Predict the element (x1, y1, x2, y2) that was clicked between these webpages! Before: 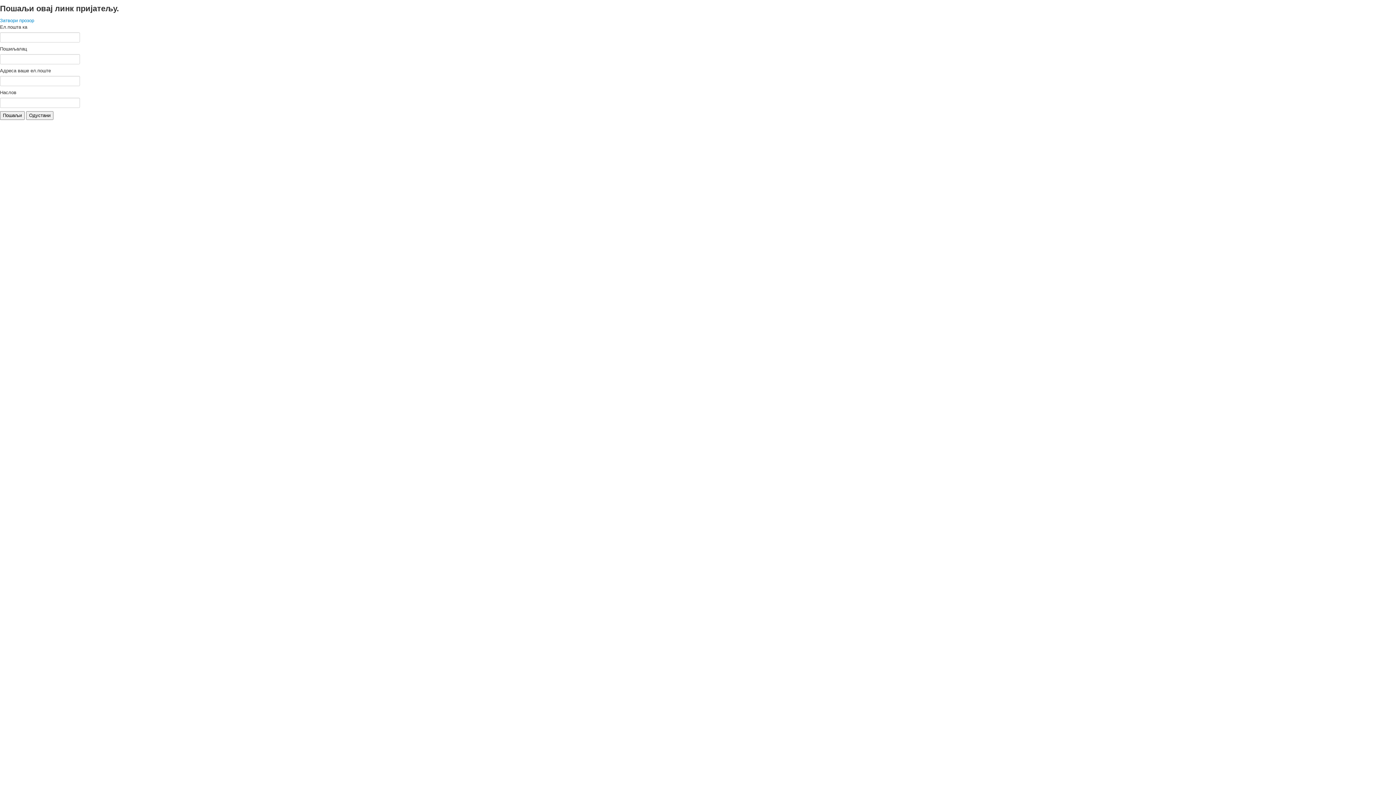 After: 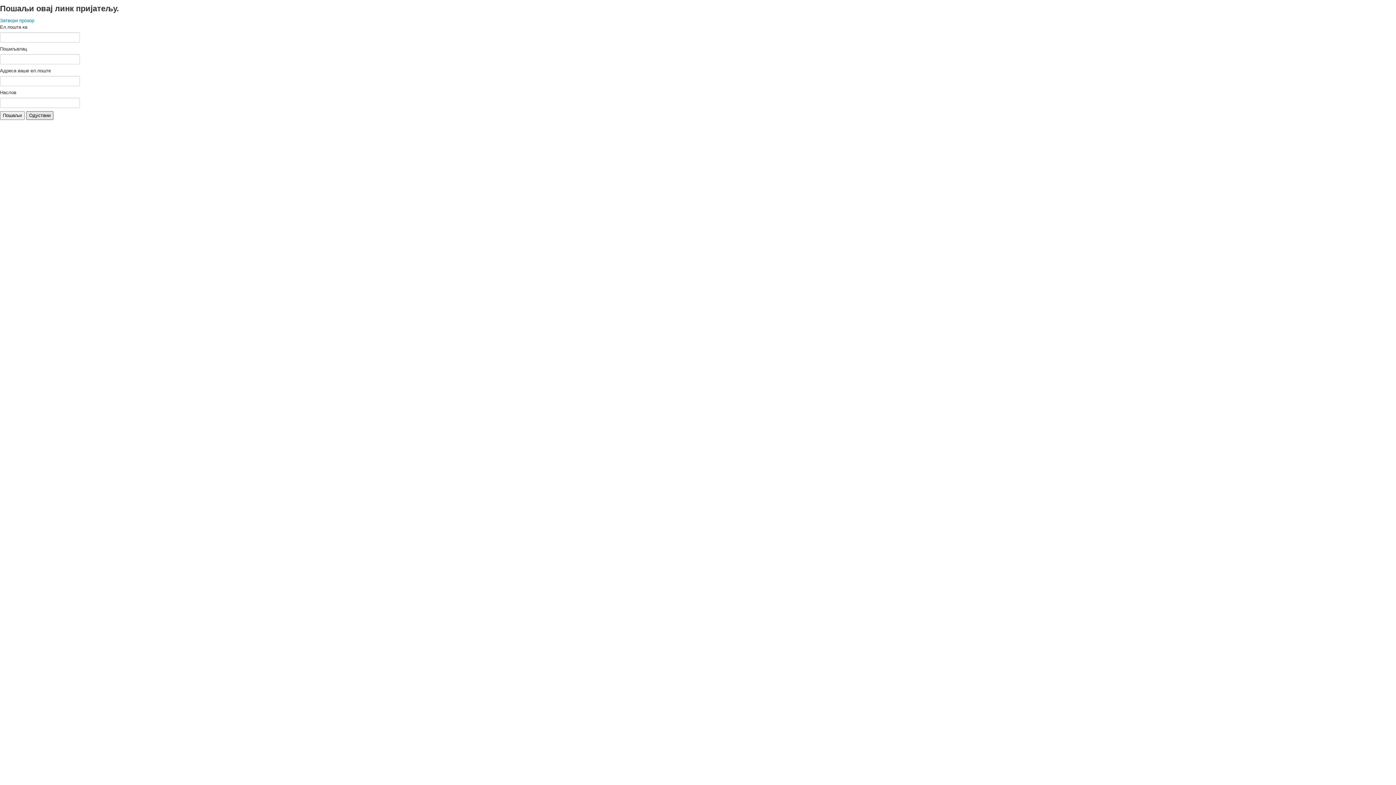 Action: bbox: (26, 111, 53, 120) label: Одустани